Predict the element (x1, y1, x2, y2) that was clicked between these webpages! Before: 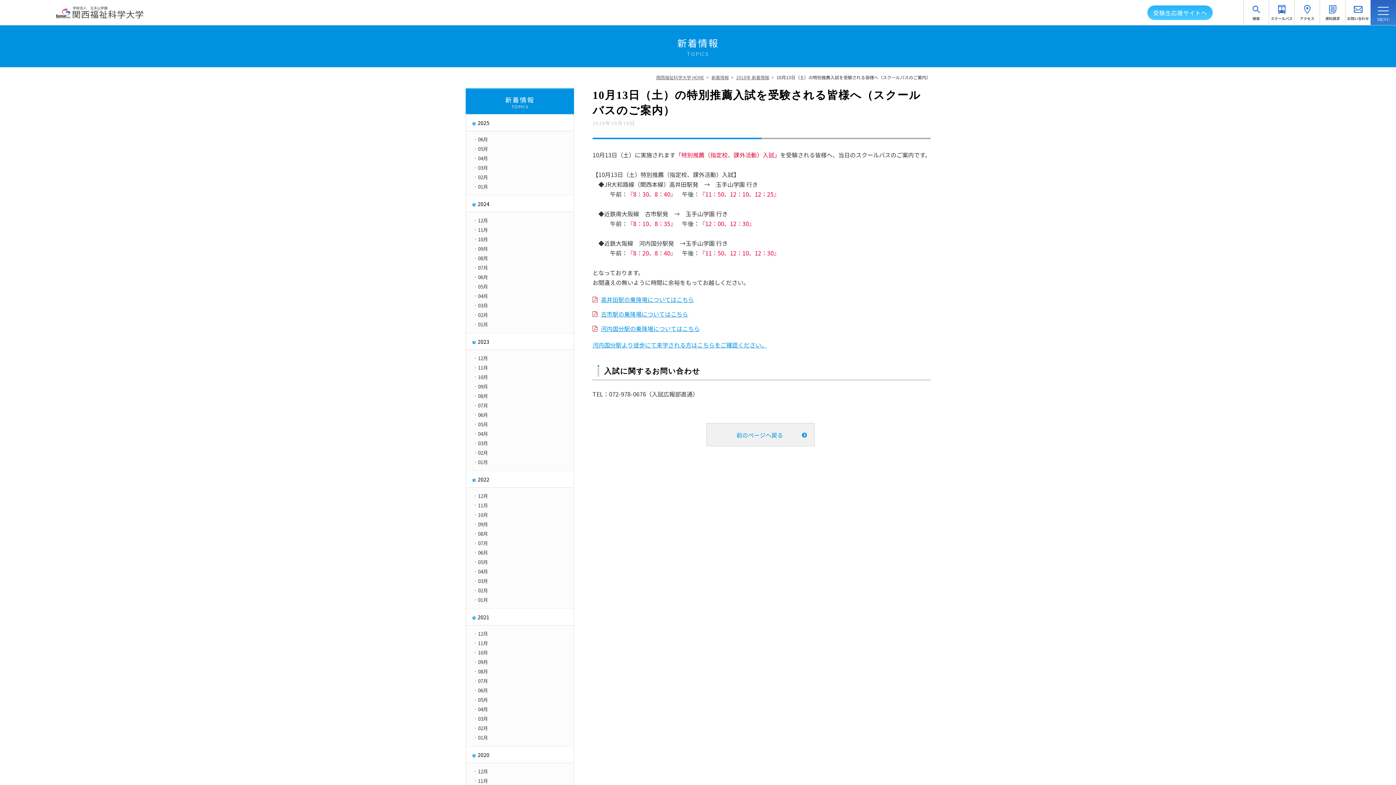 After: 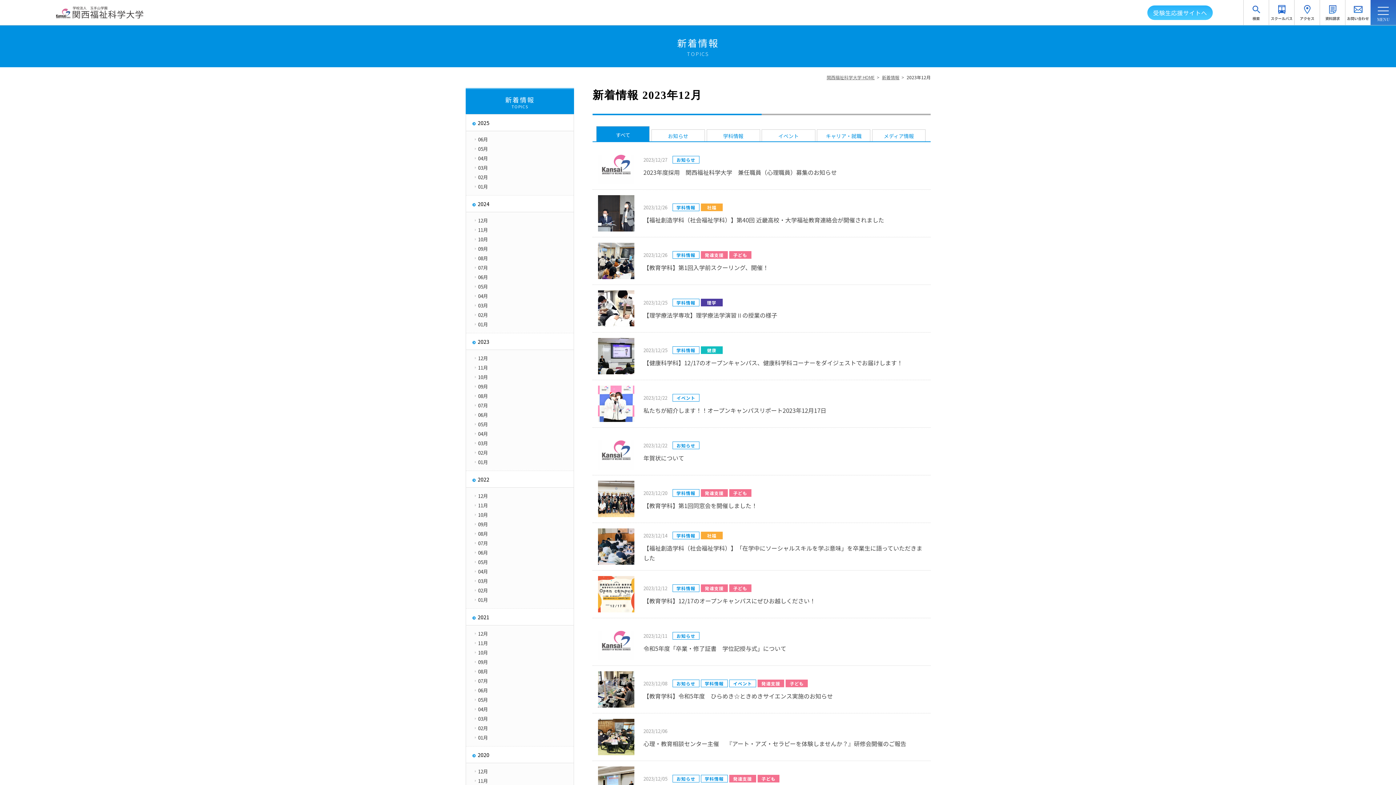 Action: bbox: (472, 353, 573, 363) label: 12月